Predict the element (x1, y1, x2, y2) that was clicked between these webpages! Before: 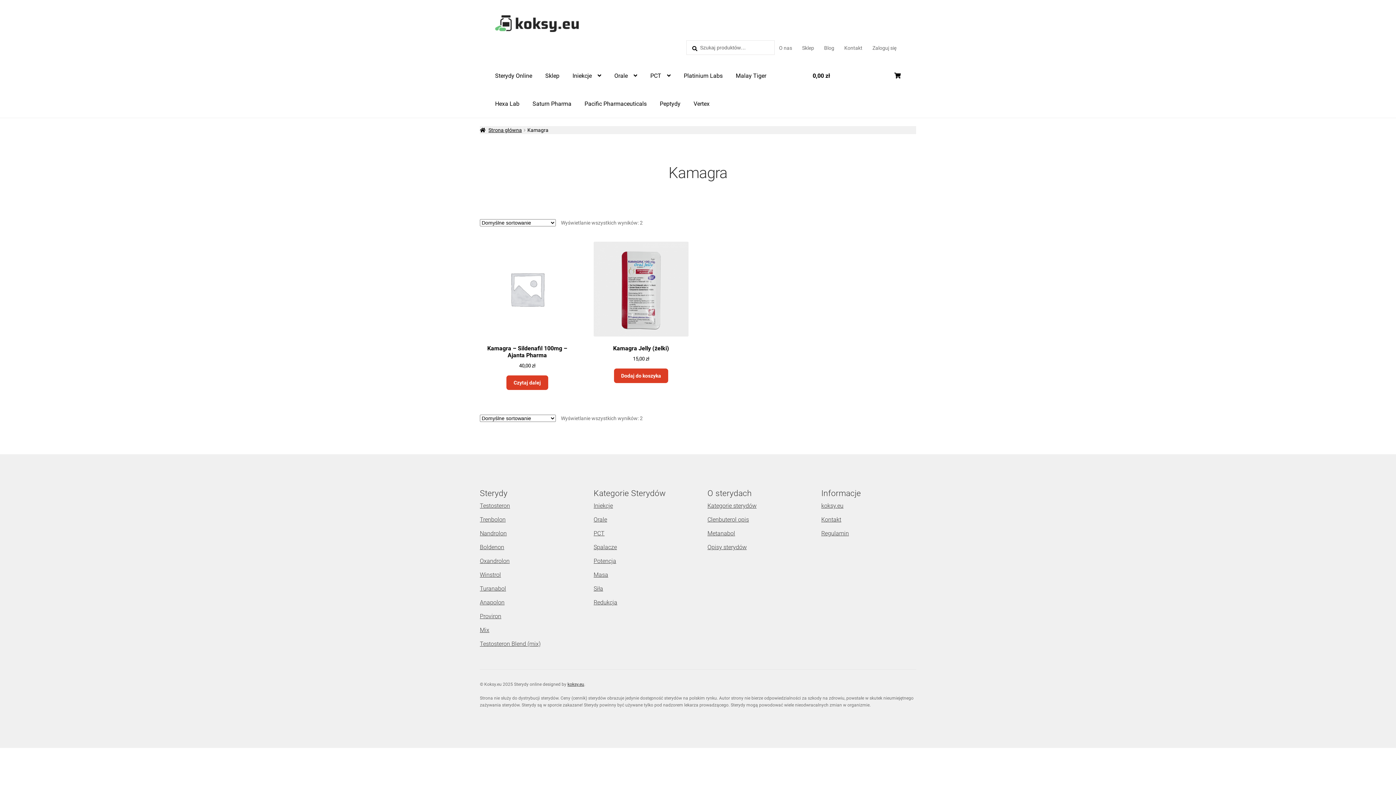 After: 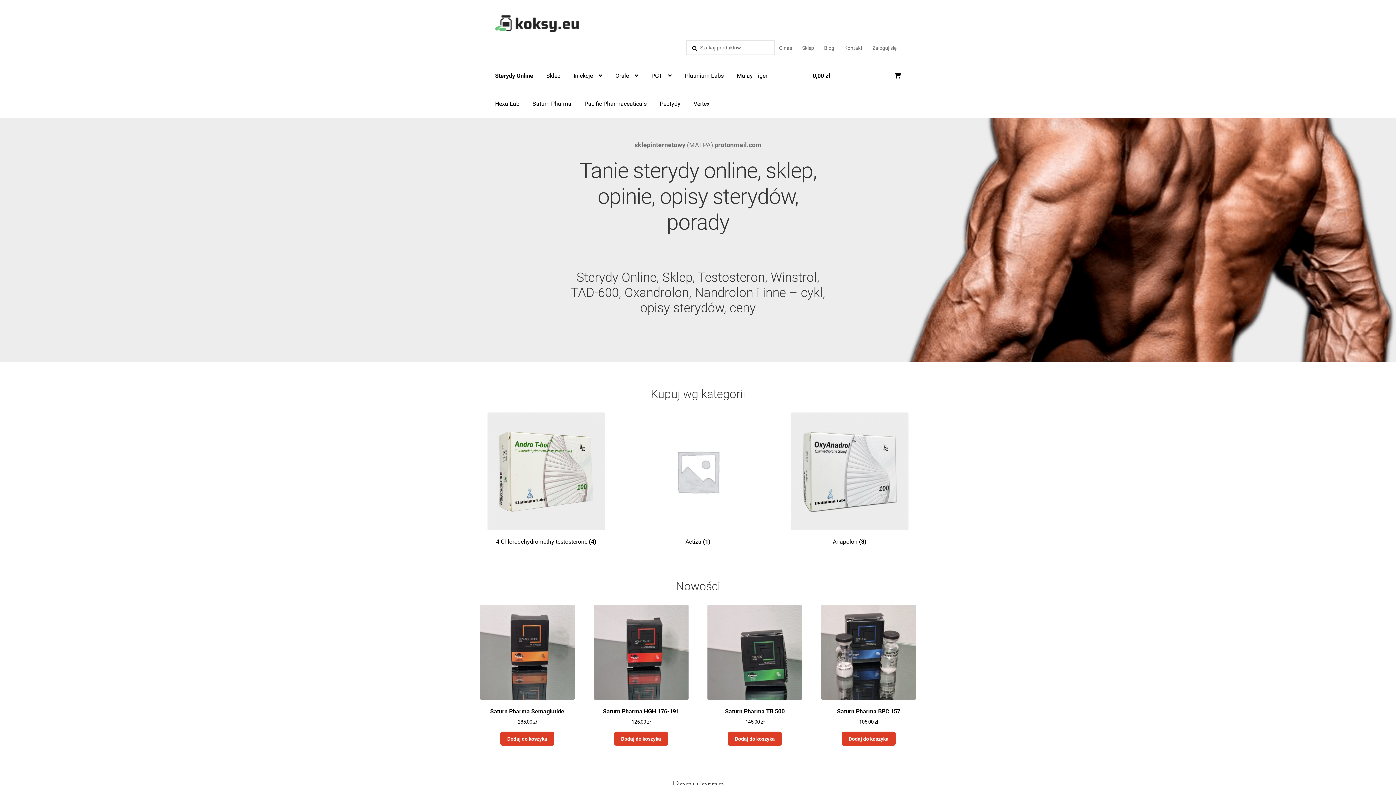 Action: bbox: (495, 15, 795, 31)